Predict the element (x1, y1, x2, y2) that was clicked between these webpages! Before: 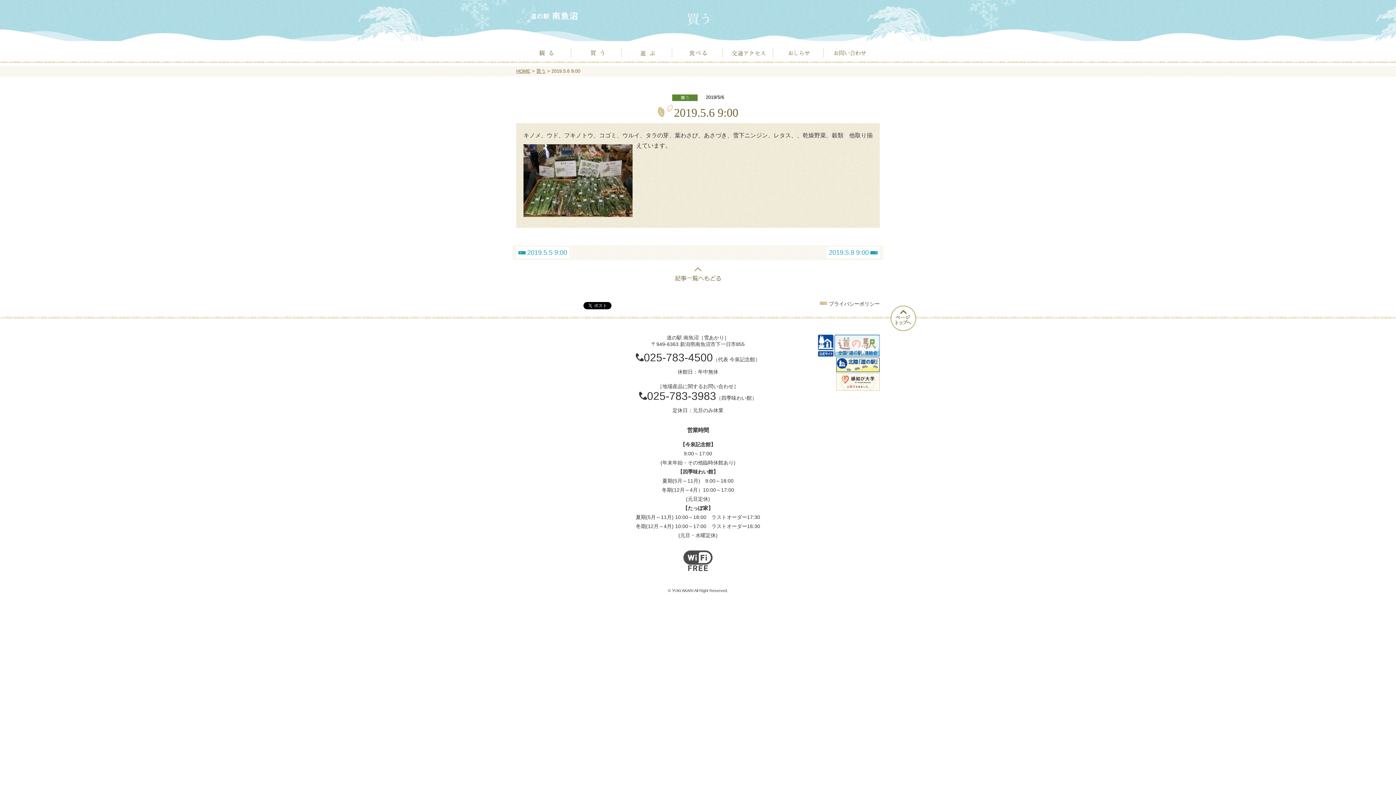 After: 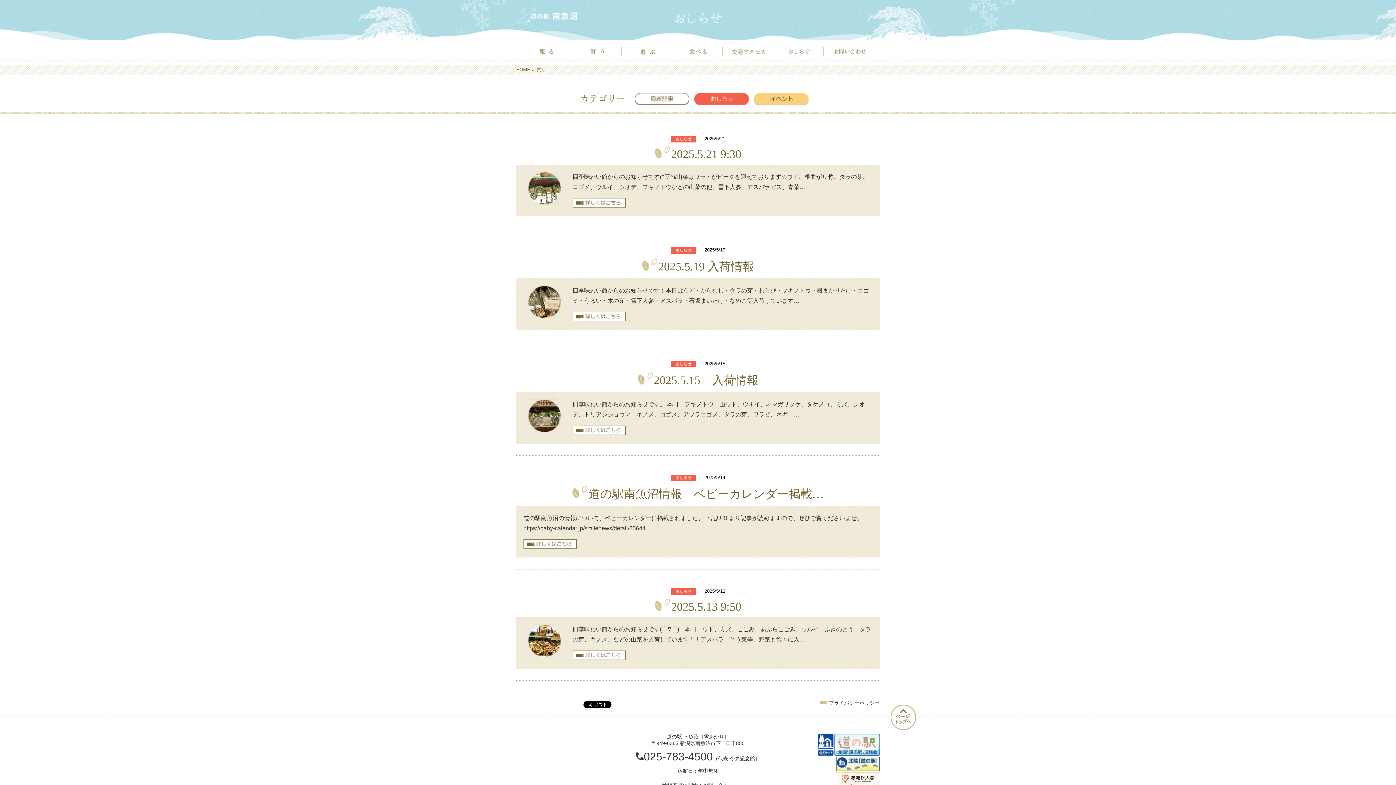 Action: bbox: (536, 68, 545, 73) label: 買う